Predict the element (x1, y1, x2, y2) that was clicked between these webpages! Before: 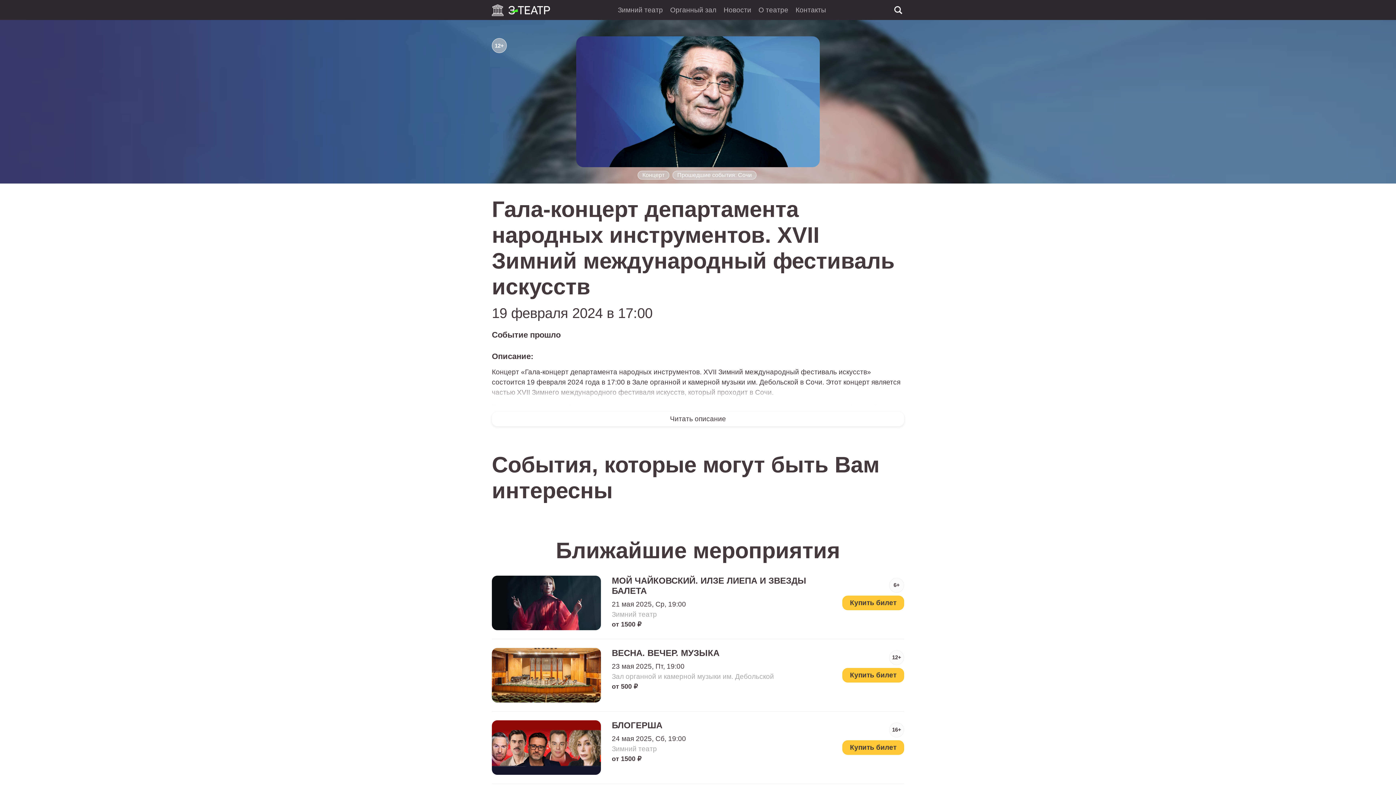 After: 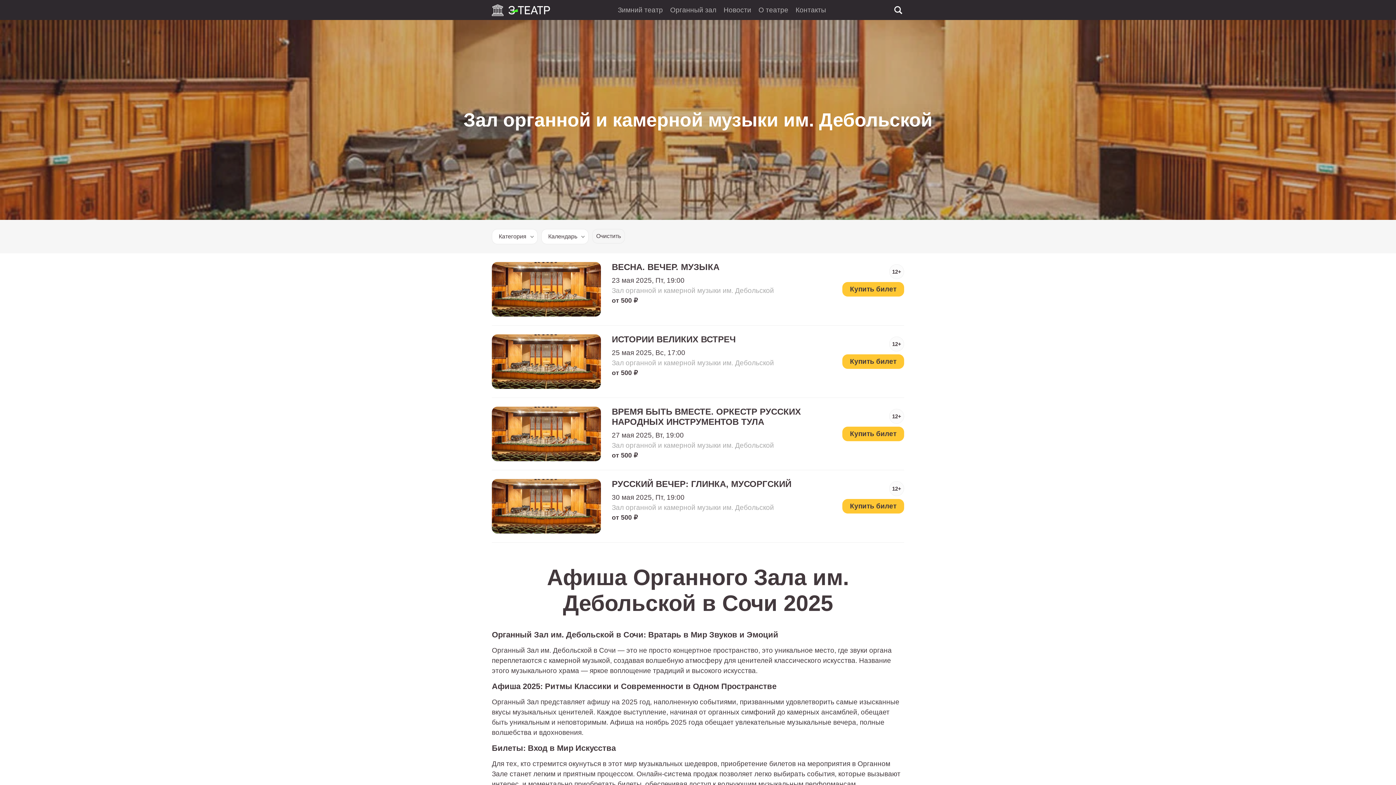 Action: bbox: (666, 4, 720, 15) label: Органный зал